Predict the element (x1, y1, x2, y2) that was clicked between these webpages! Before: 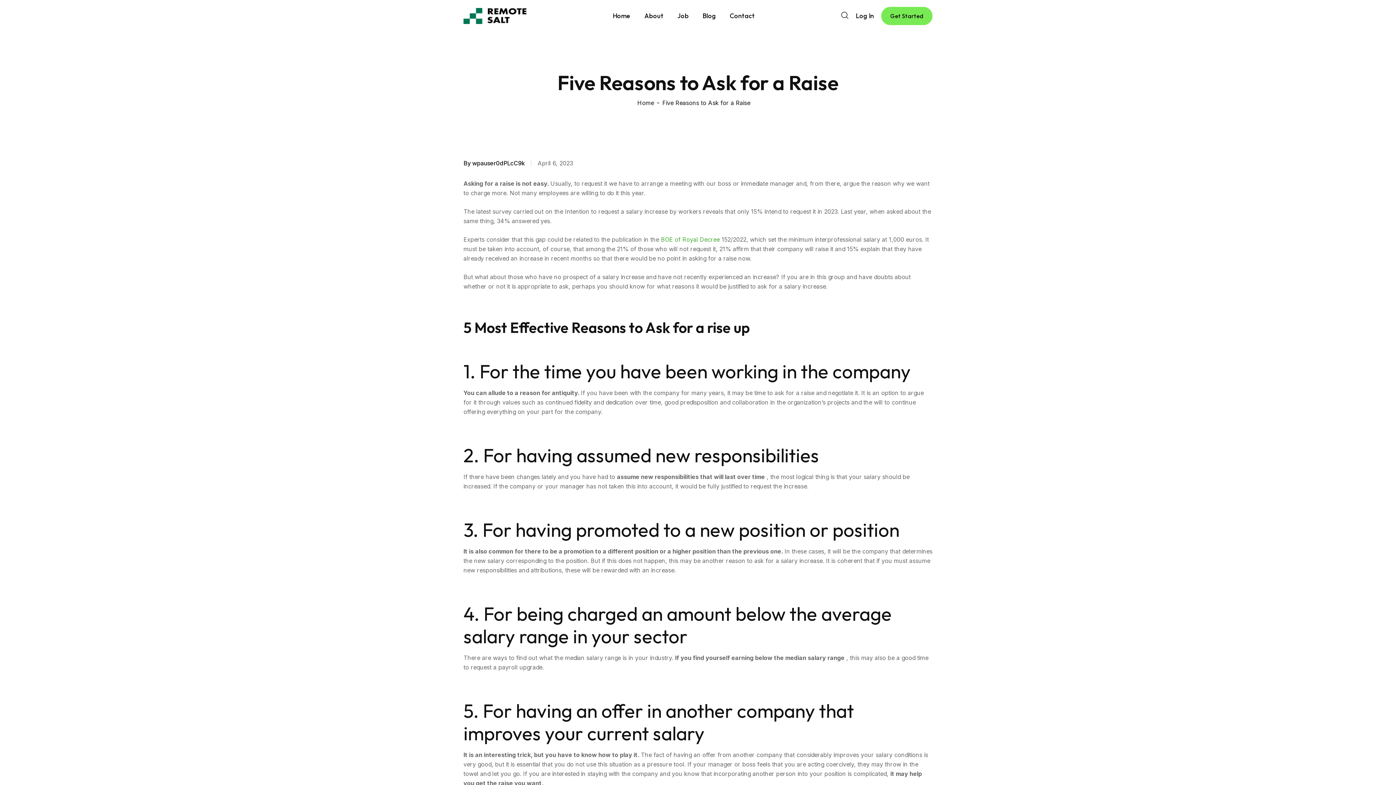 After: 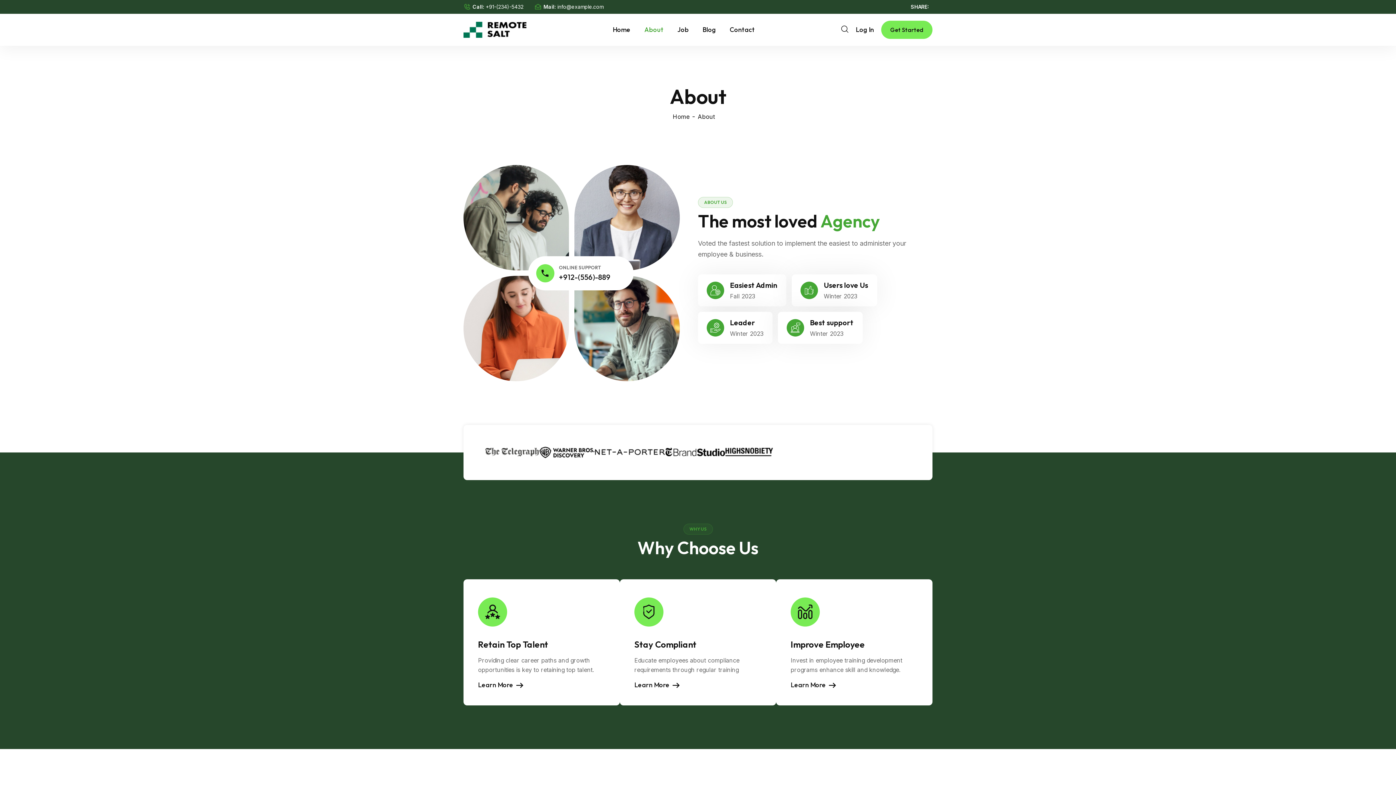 Action: bbox: (644, 0, 663, 32) label: About